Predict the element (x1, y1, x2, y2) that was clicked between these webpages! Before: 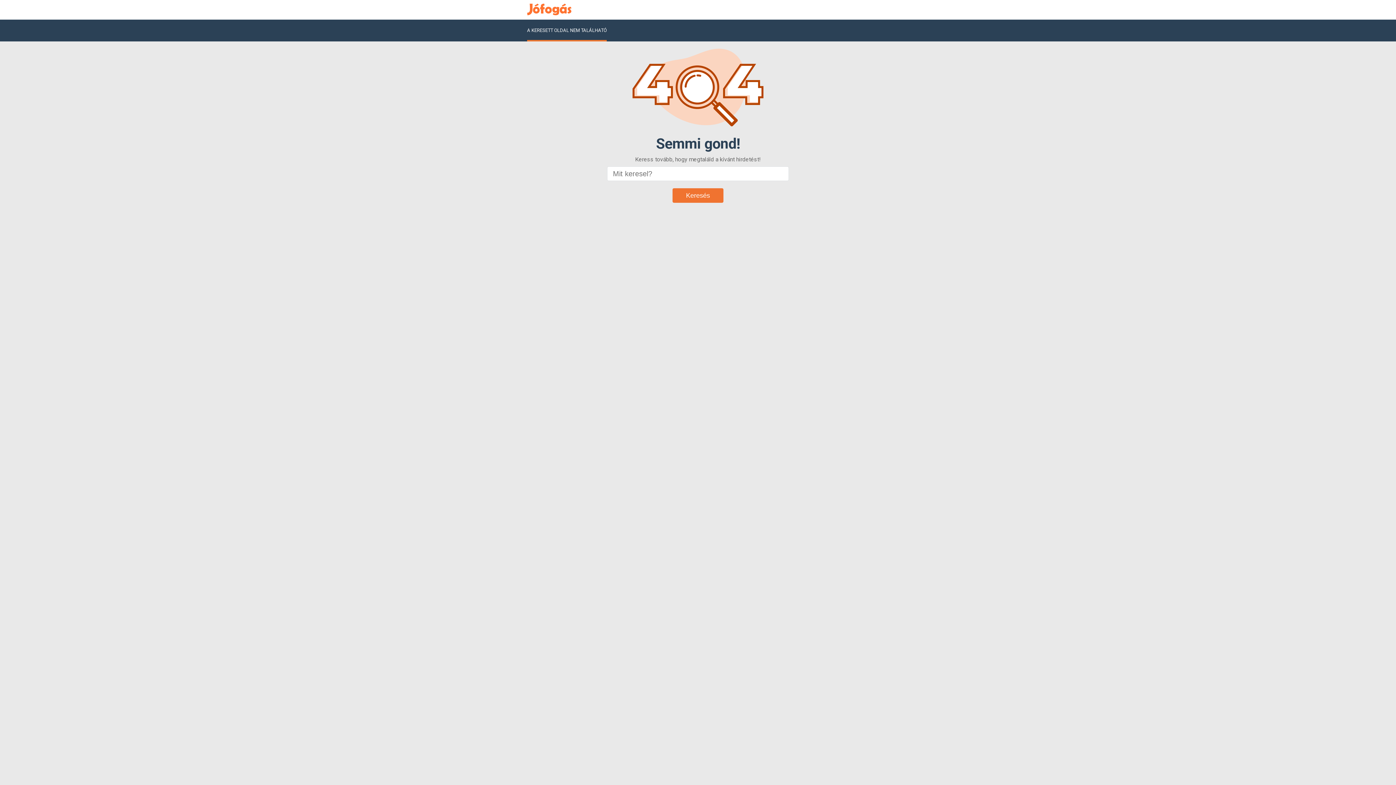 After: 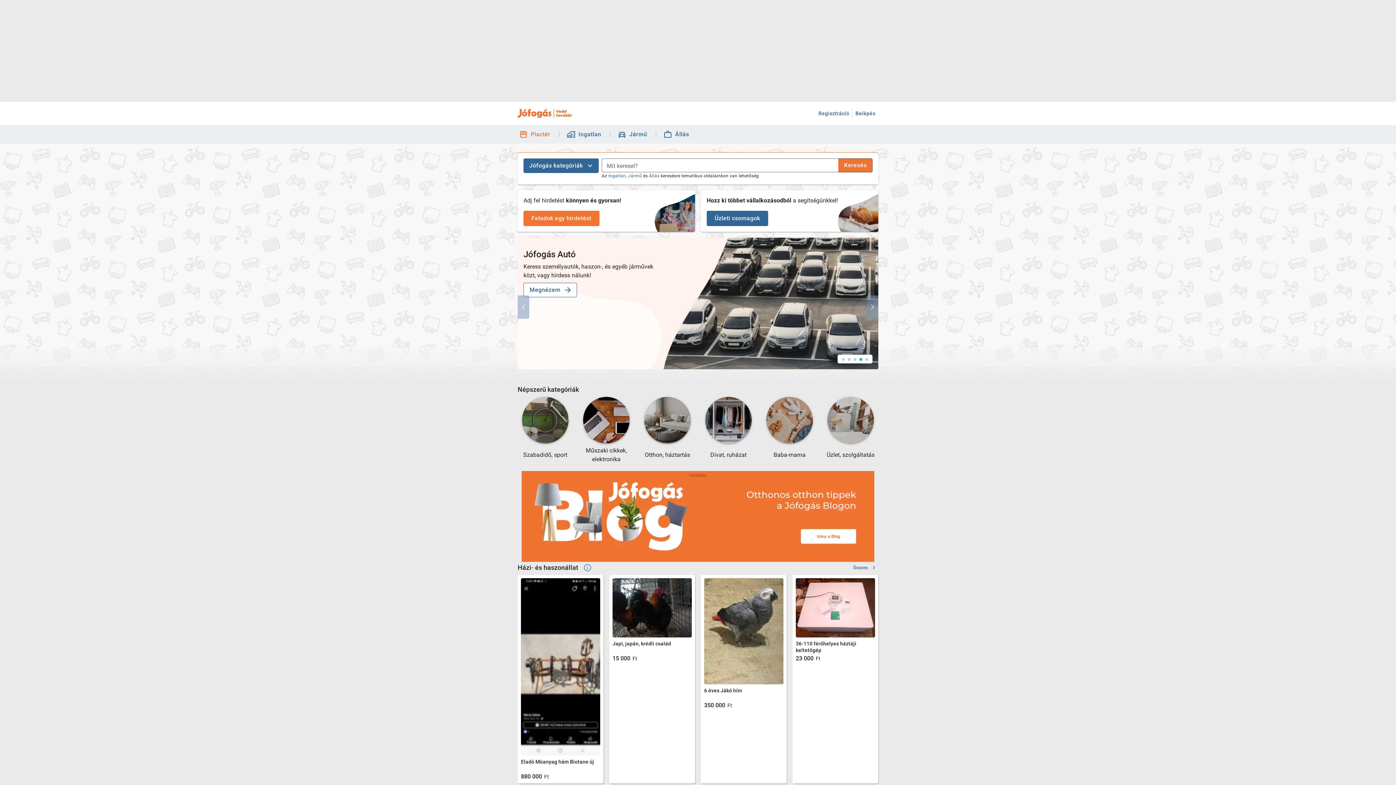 Action: bbox: (527, 3, 571, 15)